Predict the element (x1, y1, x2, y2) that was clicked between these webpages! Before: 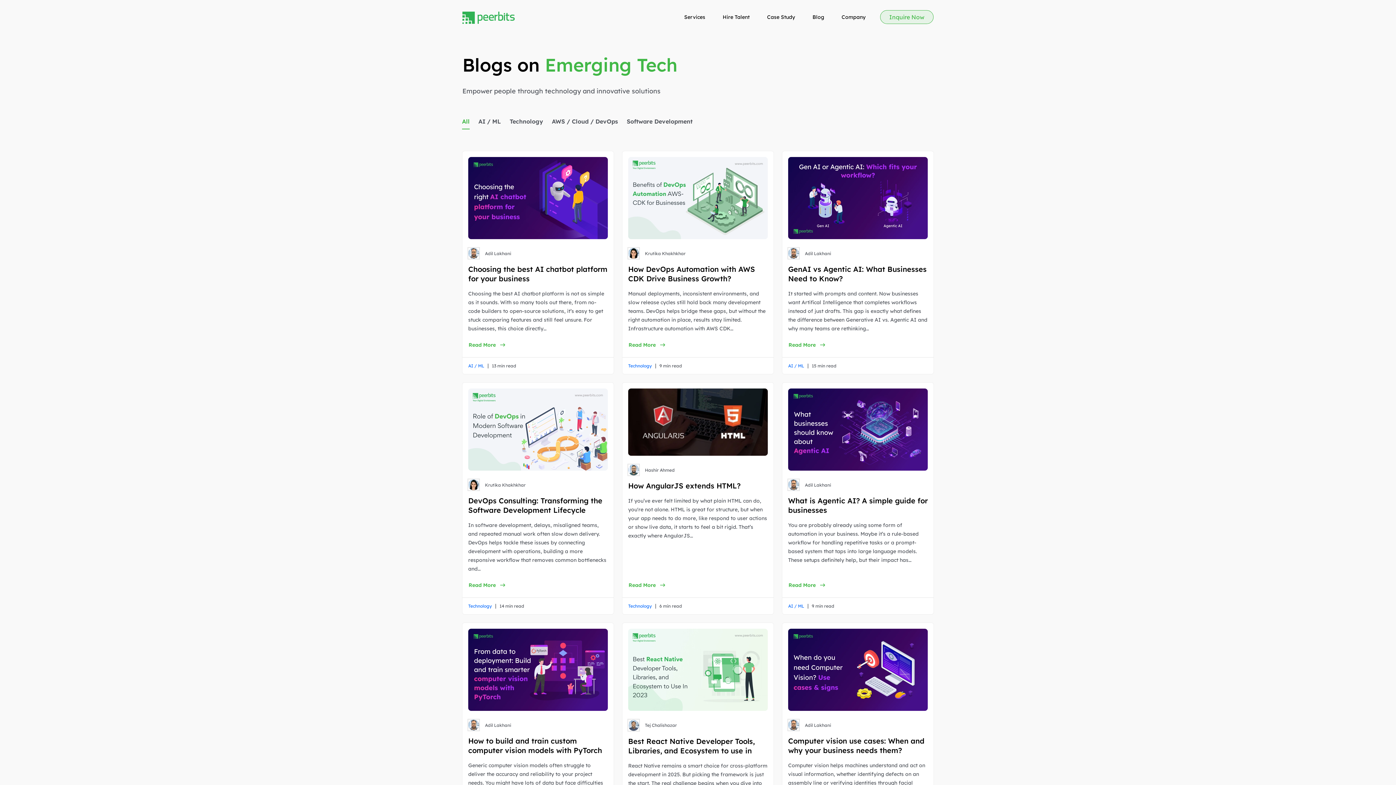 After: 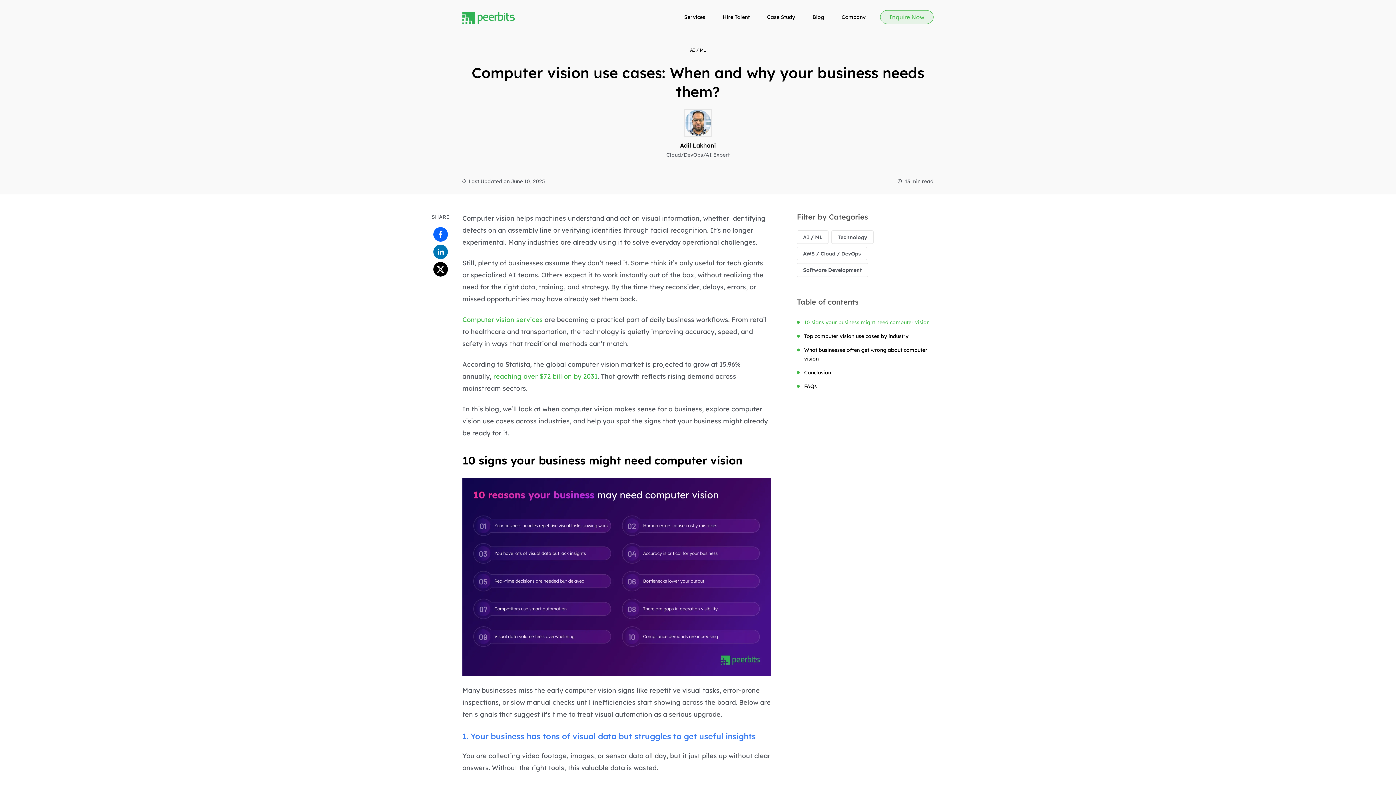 Action: bbox: (788, 630, 928, 637)